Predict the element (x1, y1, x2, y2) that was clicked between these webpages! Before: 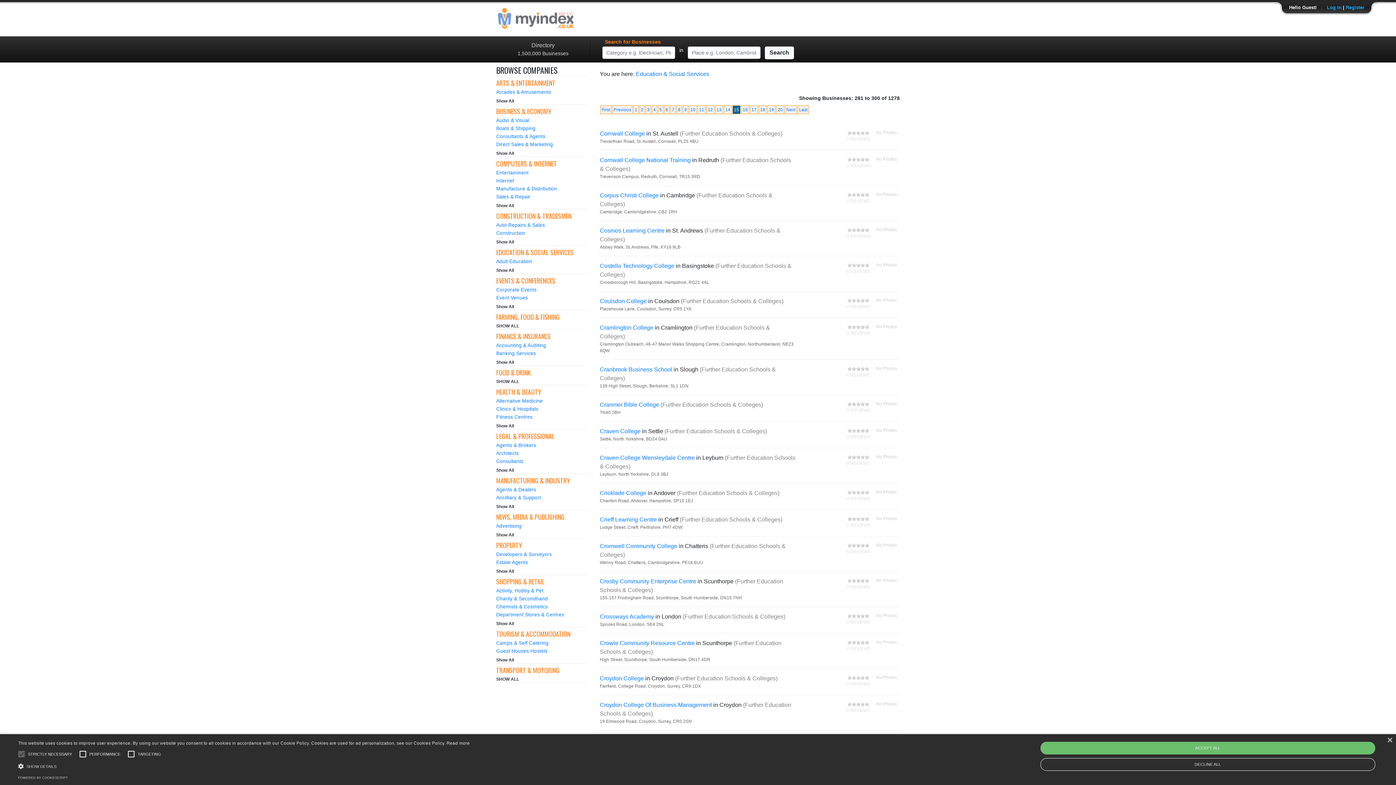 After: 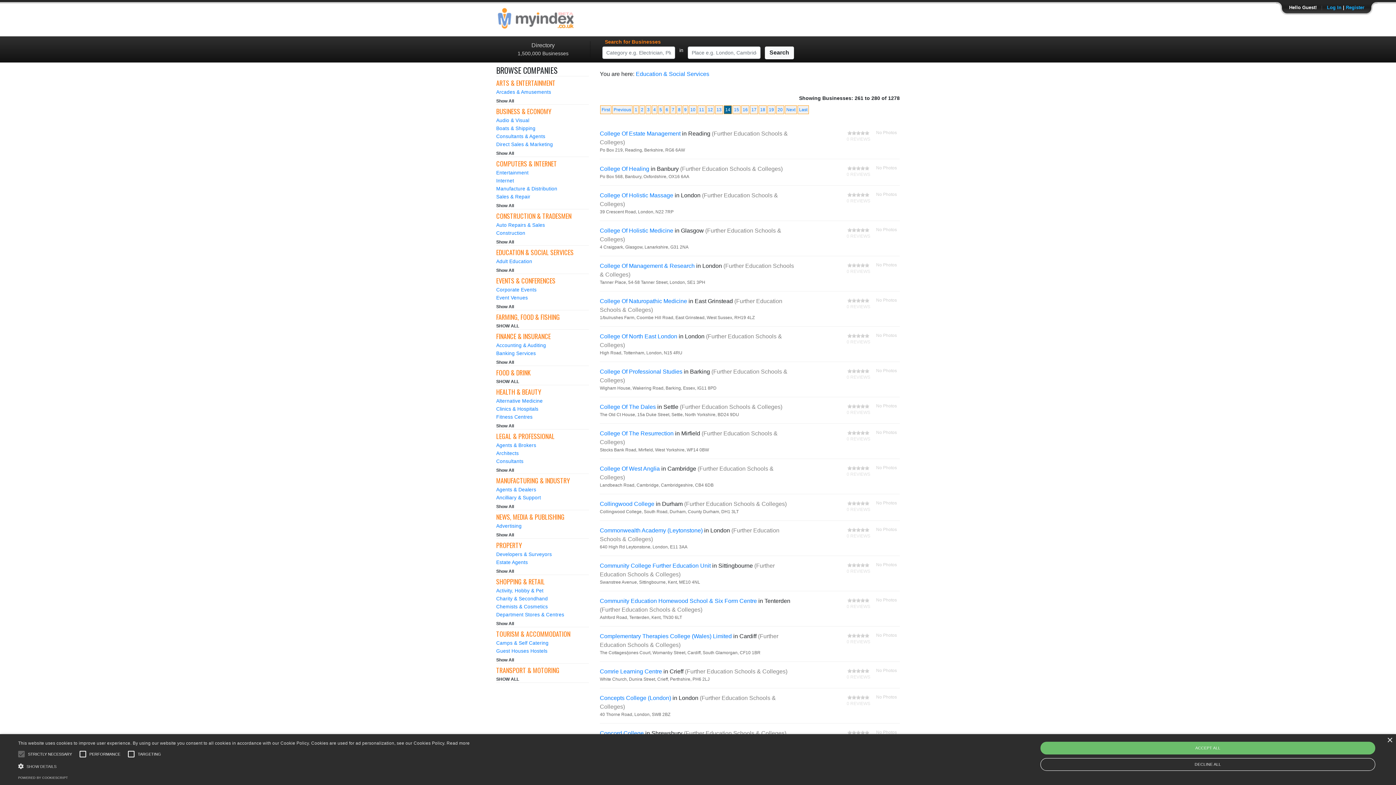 Action: label: 14 bbox: (725, 107, 730, 112)